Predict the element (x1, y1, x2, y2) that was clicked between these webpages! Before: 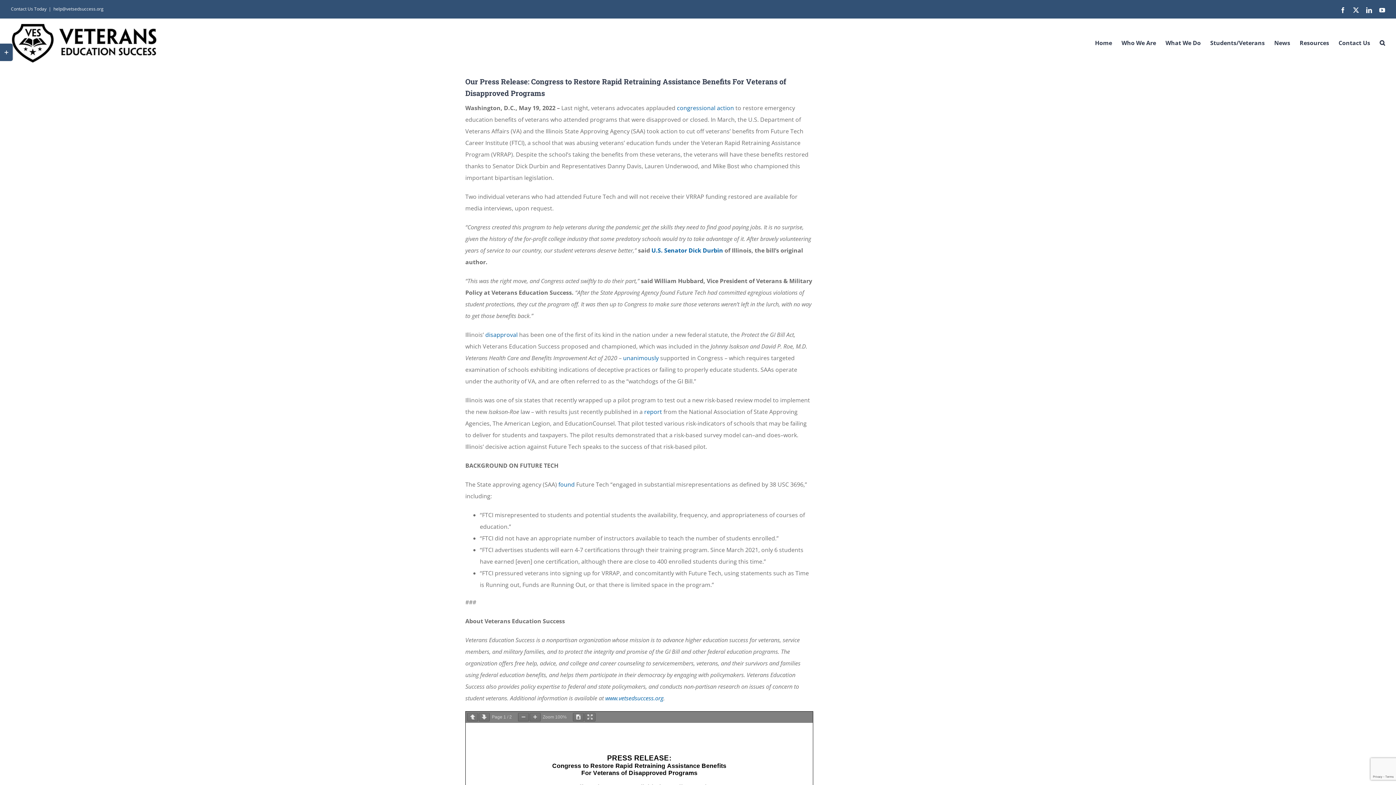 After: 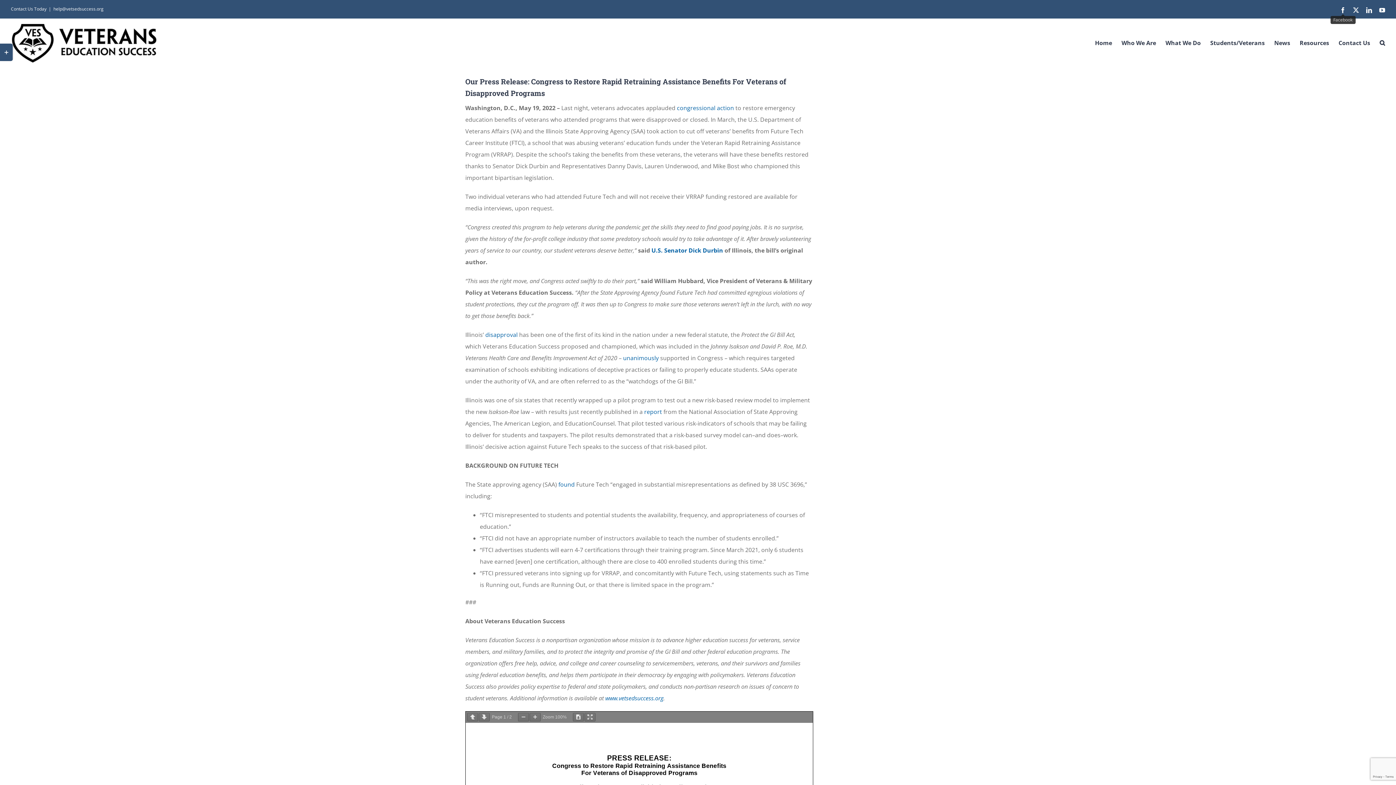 Action: label: Facebook bbox: (1340, 7, 1346, 13)